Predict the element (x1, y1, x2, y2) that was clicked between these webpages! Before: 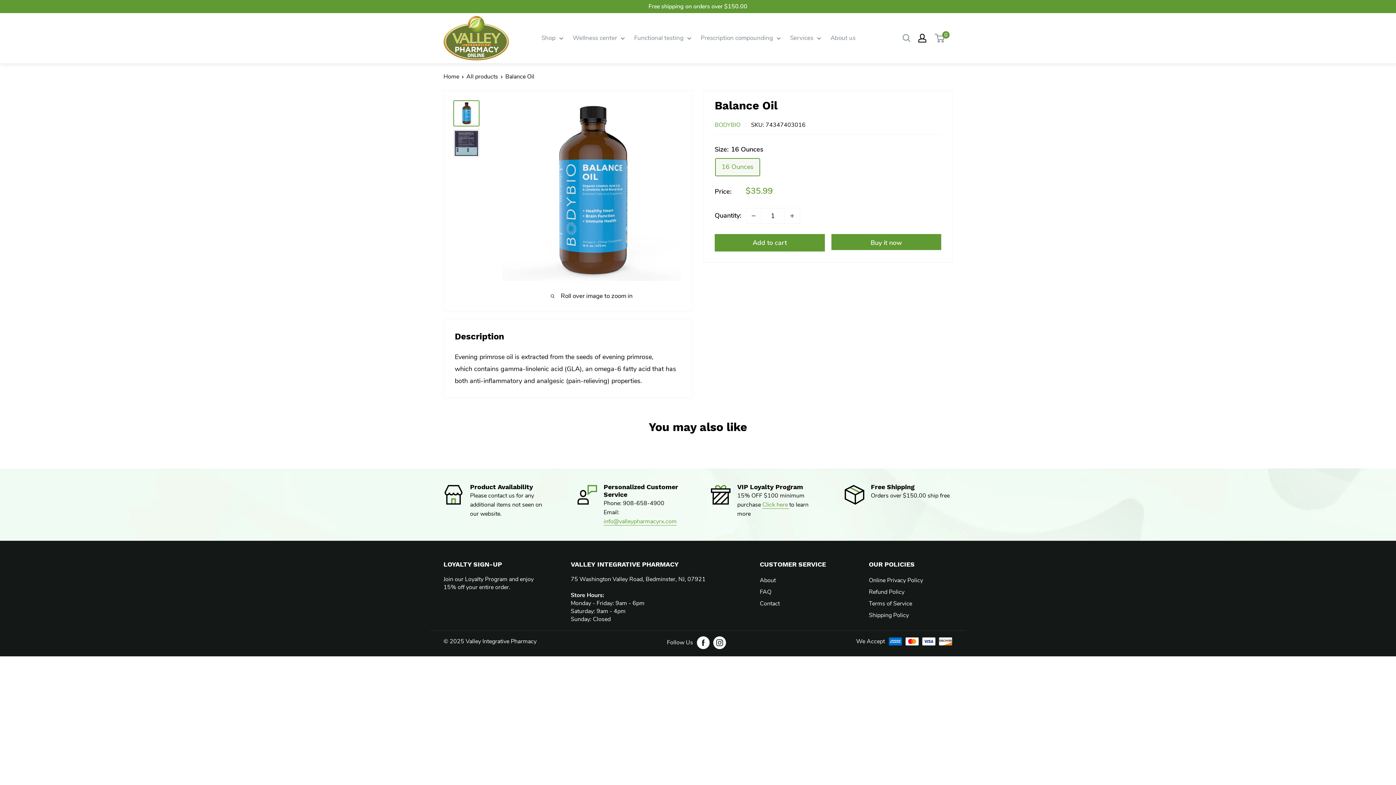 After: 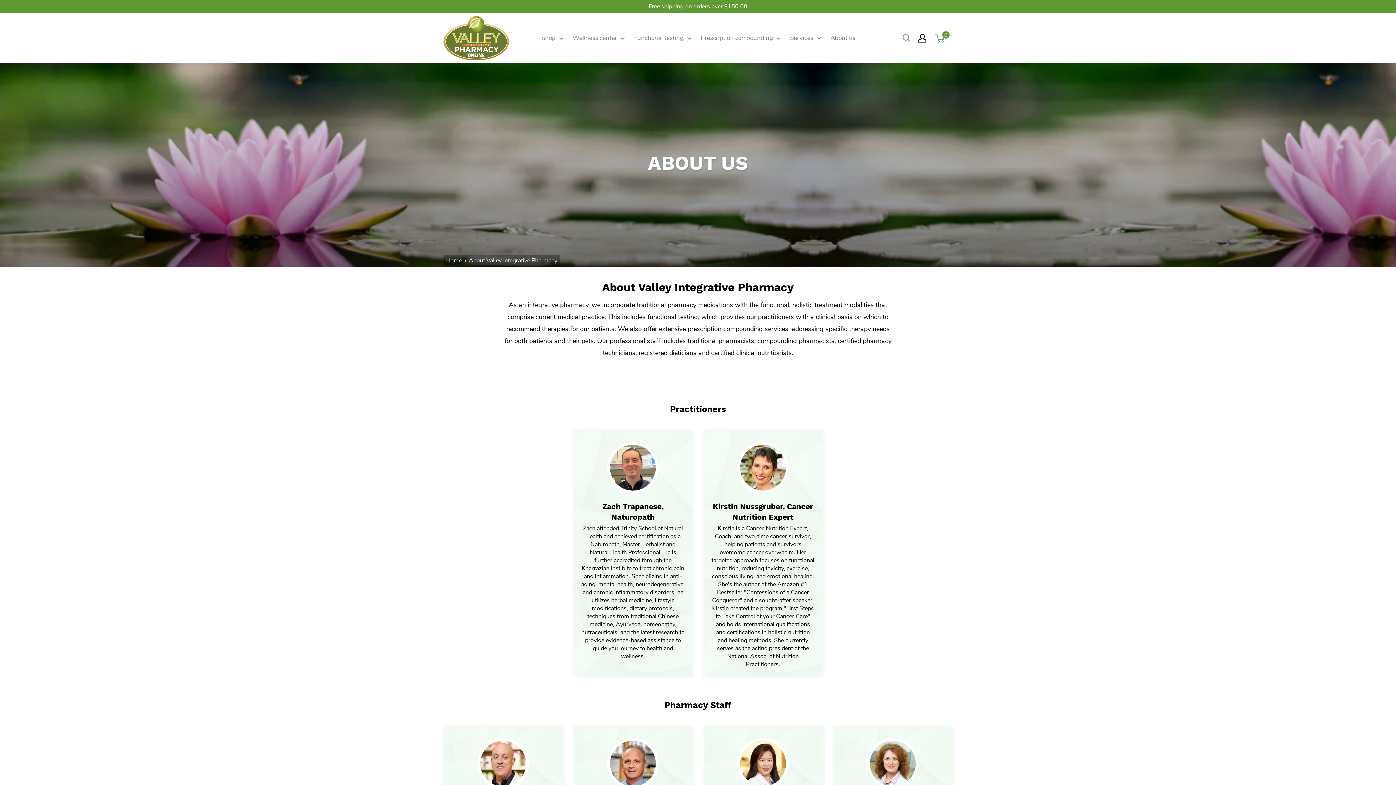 Action: bbox: (760, 574, 843, 586) label: About